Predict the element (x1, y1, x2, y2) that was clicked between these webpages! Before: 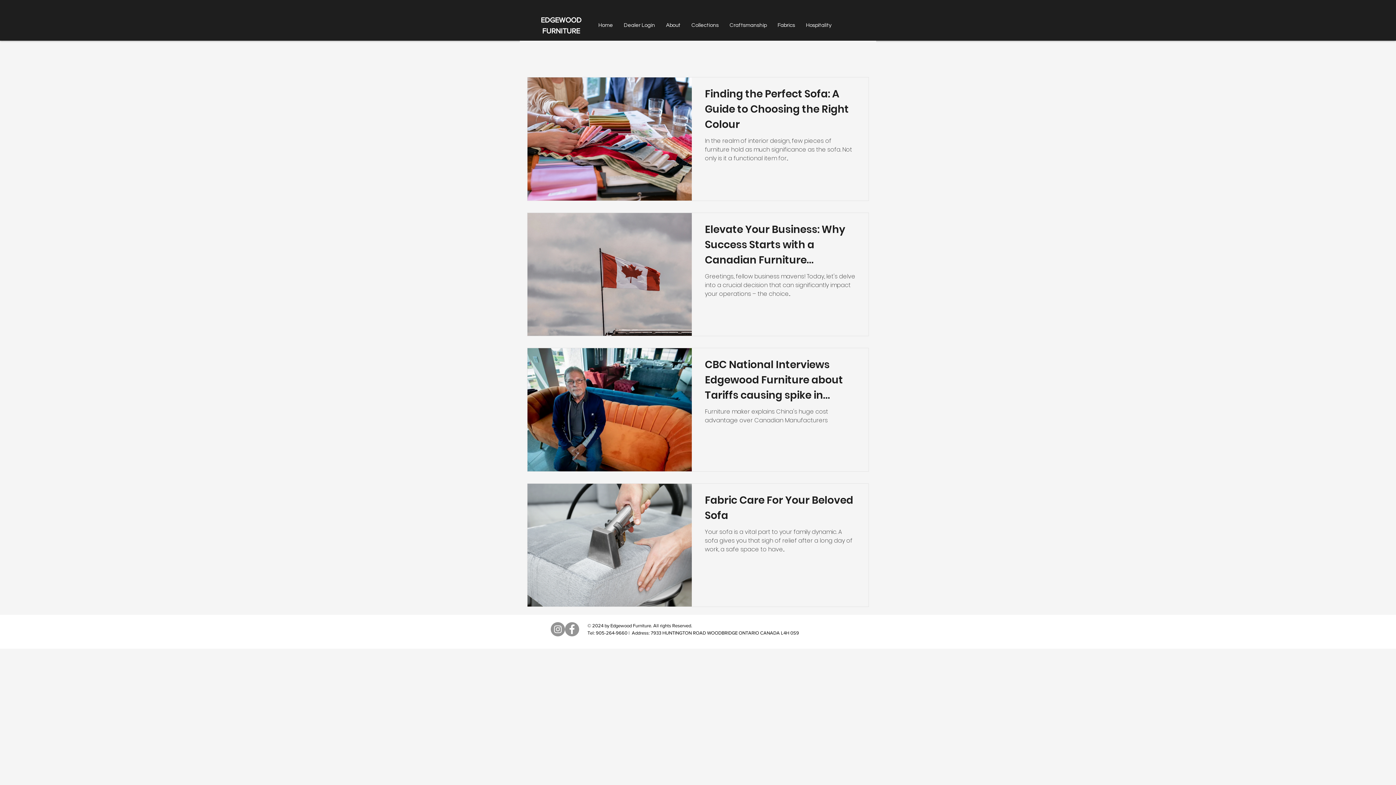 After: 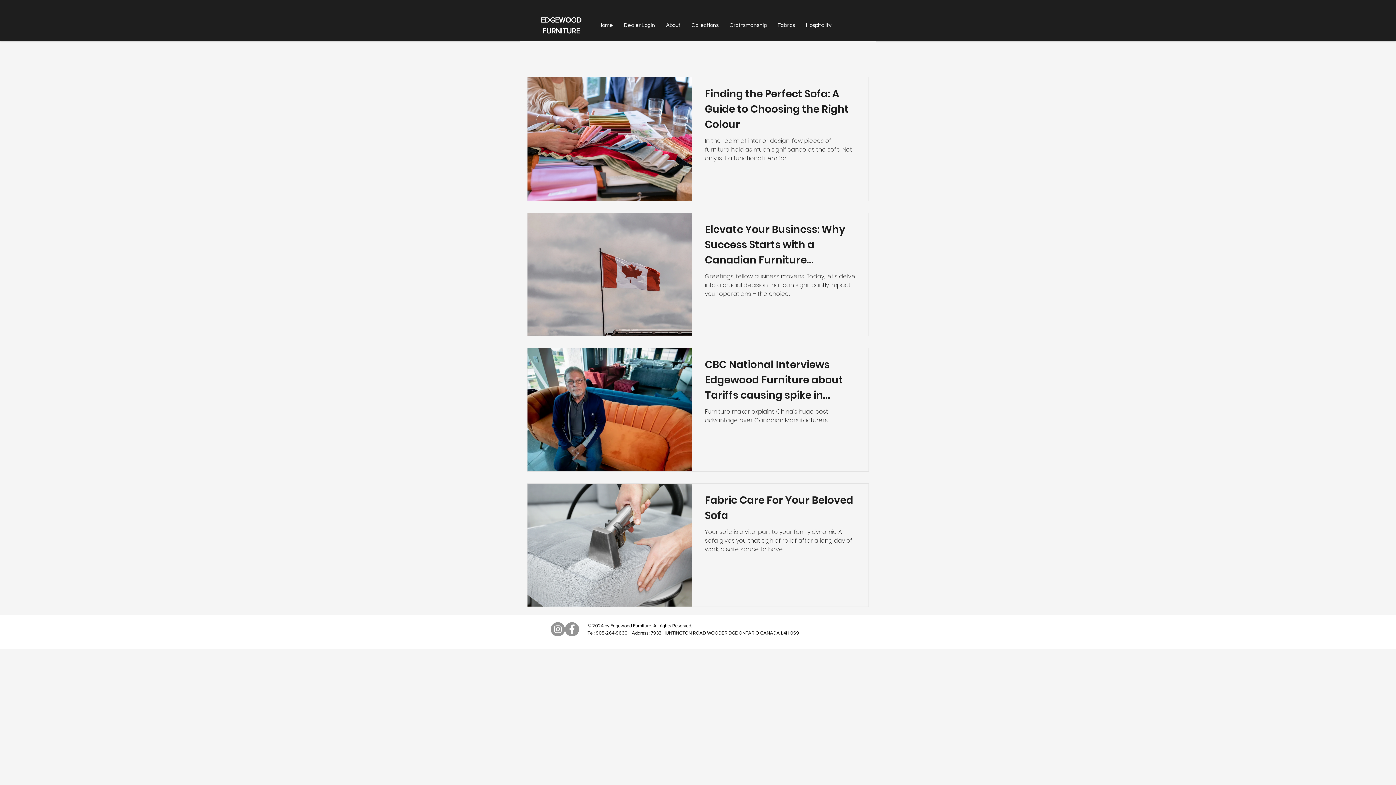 Action: bbox: (565, 622, 579, 636) label: Facebook